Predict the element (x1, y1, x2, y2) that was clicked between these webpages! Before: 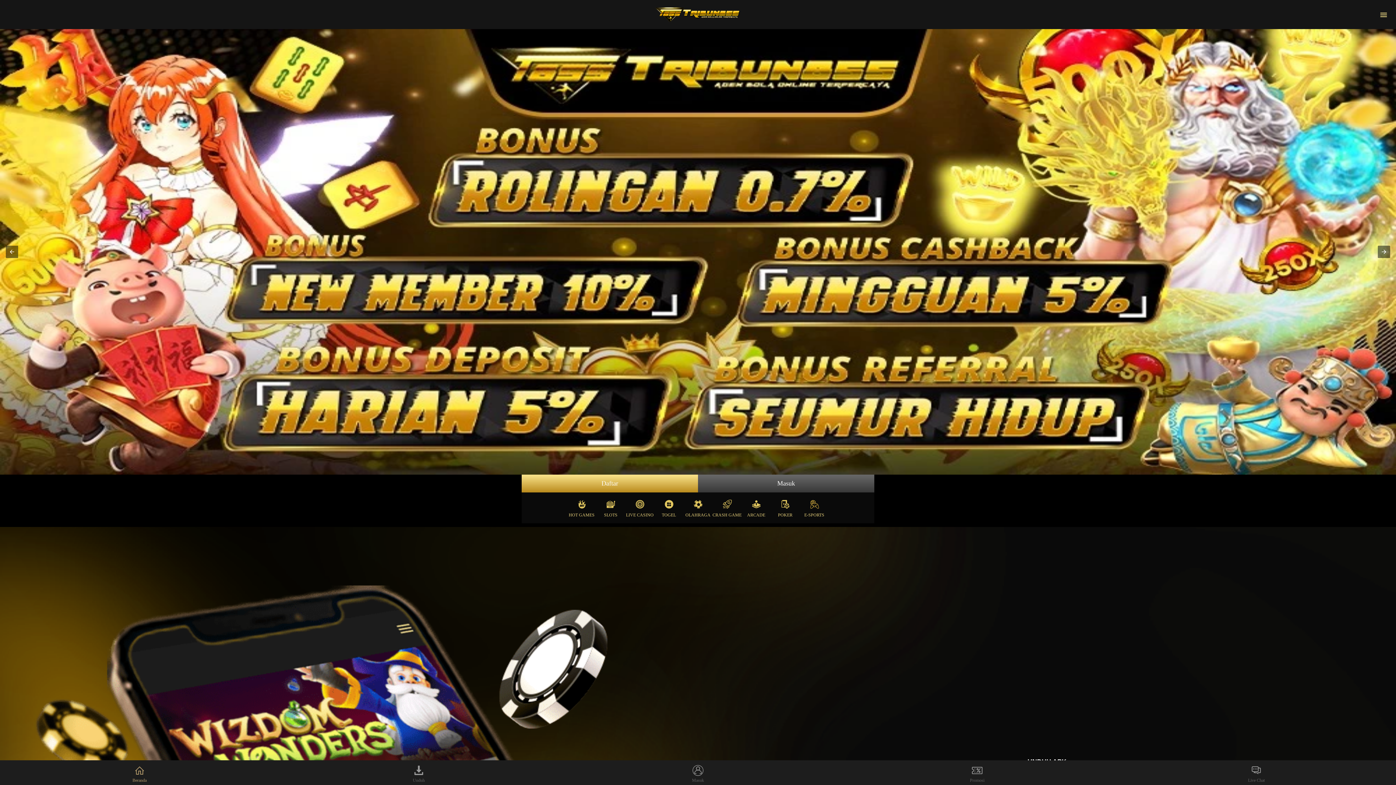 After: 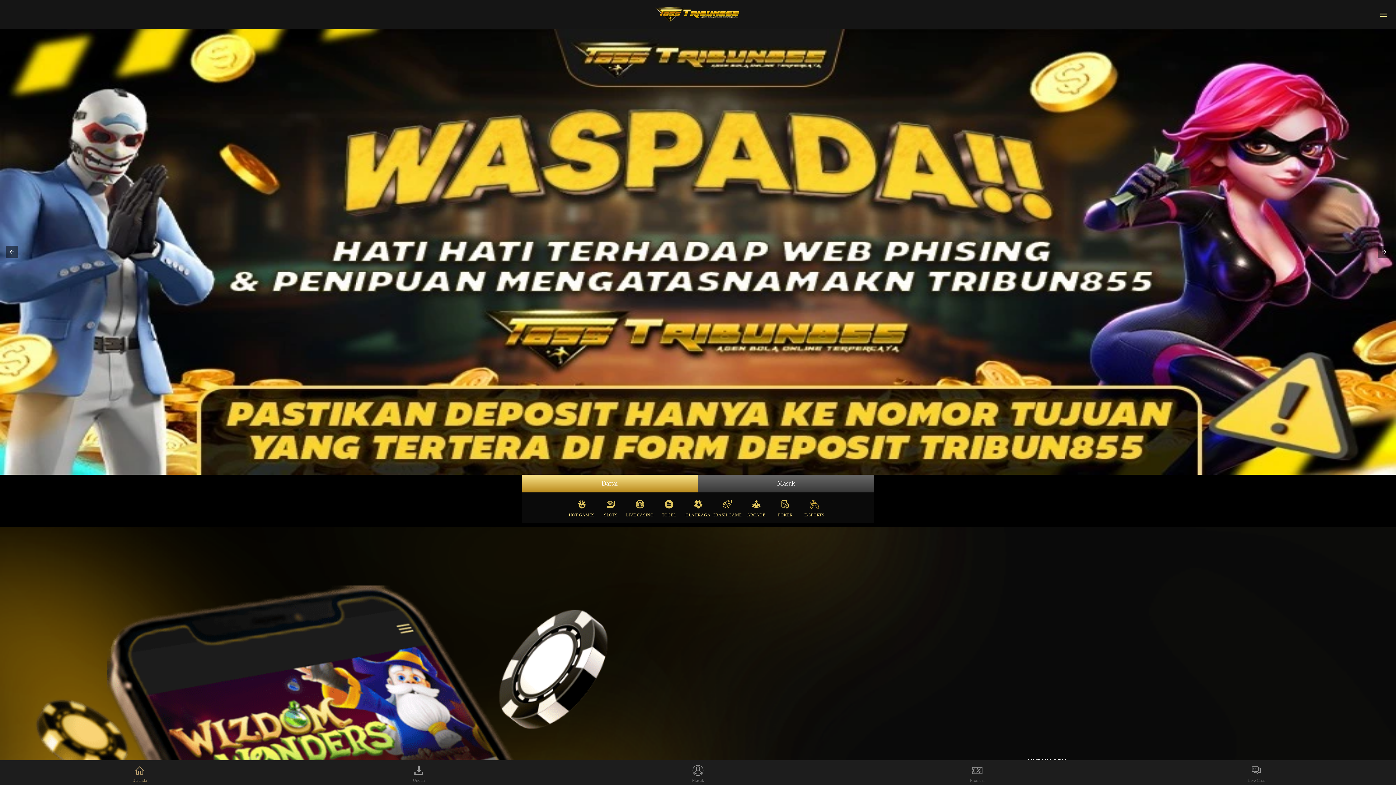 Action: label: OLAHRAGA bbox: (683, 496, 712, 518)